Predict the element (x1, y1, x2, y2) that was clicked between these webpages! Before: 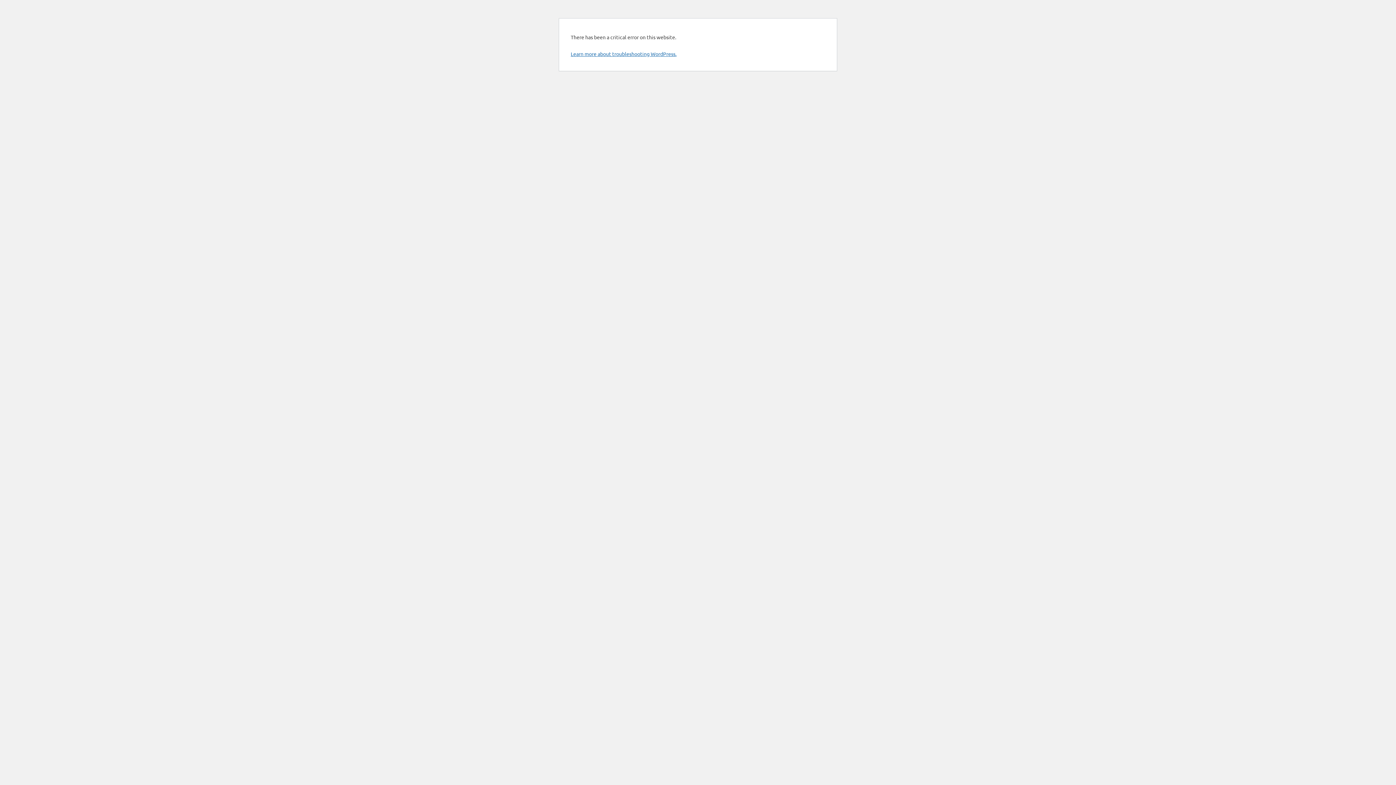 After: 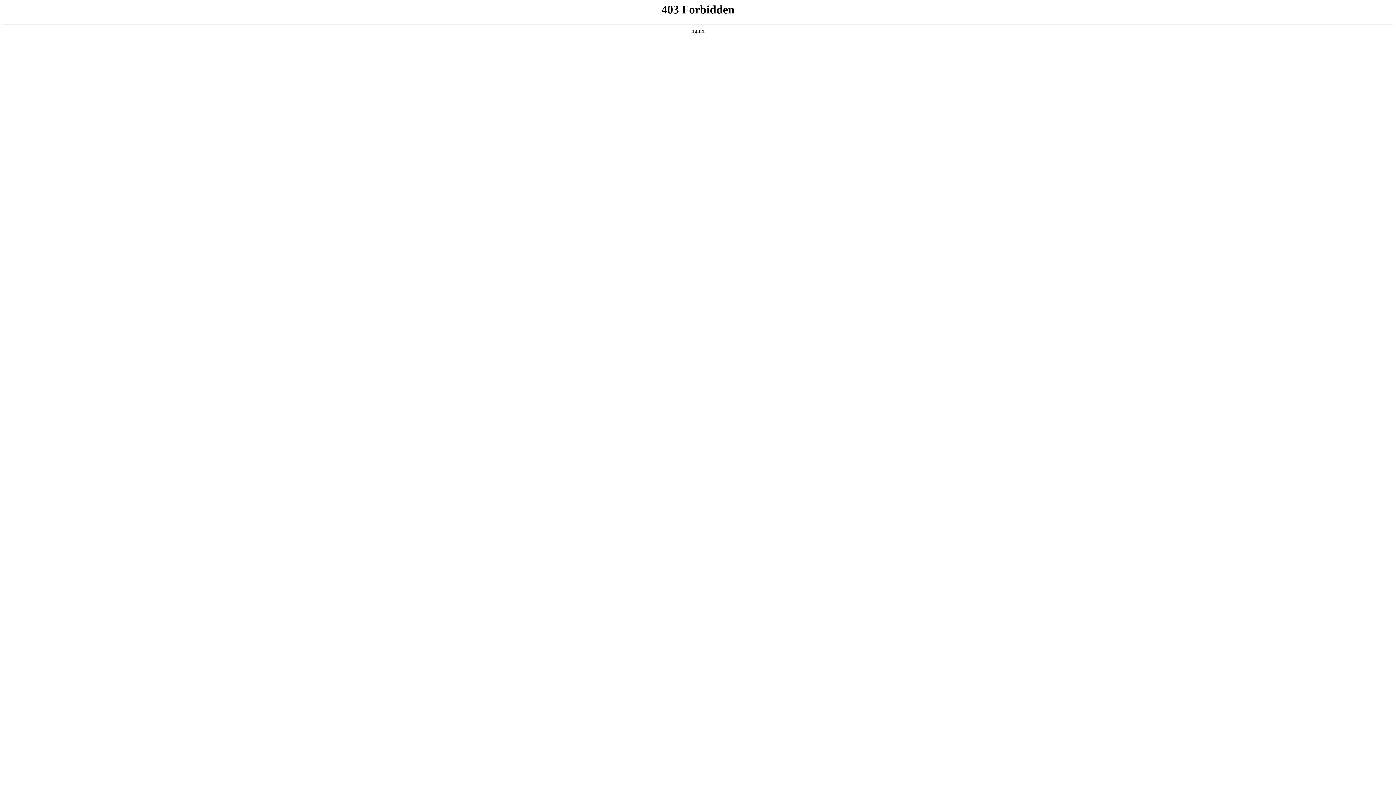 Action: label: Learn more about troubleshooting WordPress. bbox: (570, 50, 676, 57)